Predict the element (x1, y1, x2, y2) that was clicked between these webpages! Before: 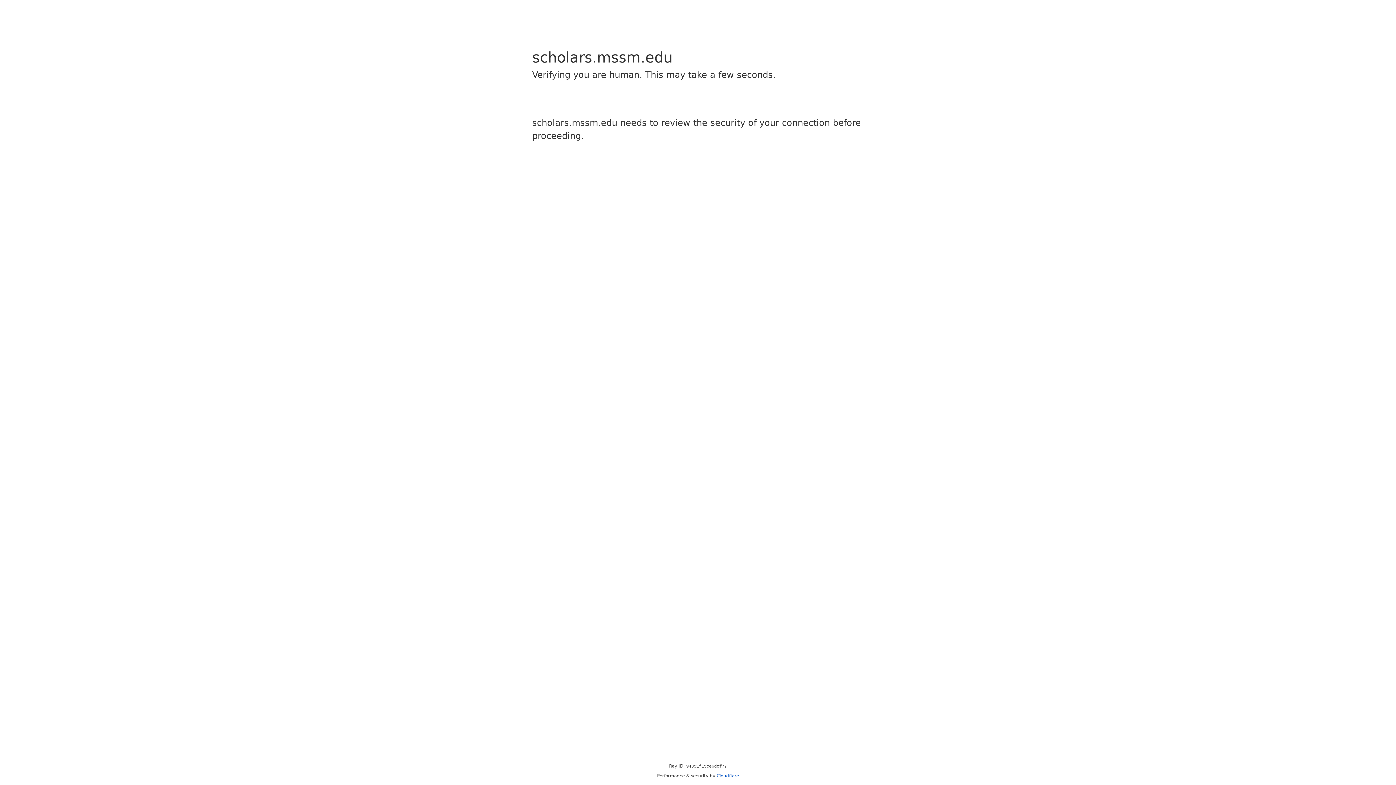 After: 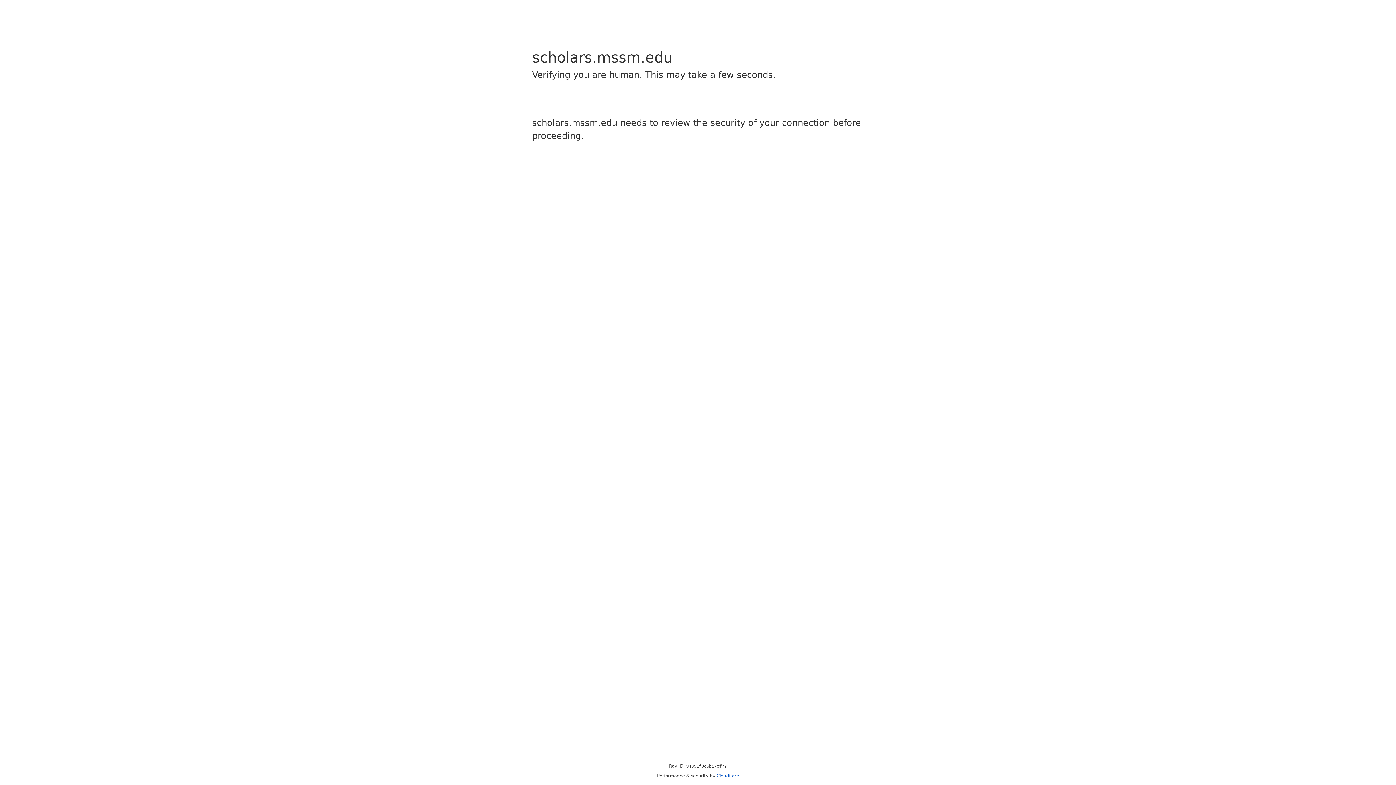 Action: bbox: (716, 773, 739, 778) label: Cloudflare